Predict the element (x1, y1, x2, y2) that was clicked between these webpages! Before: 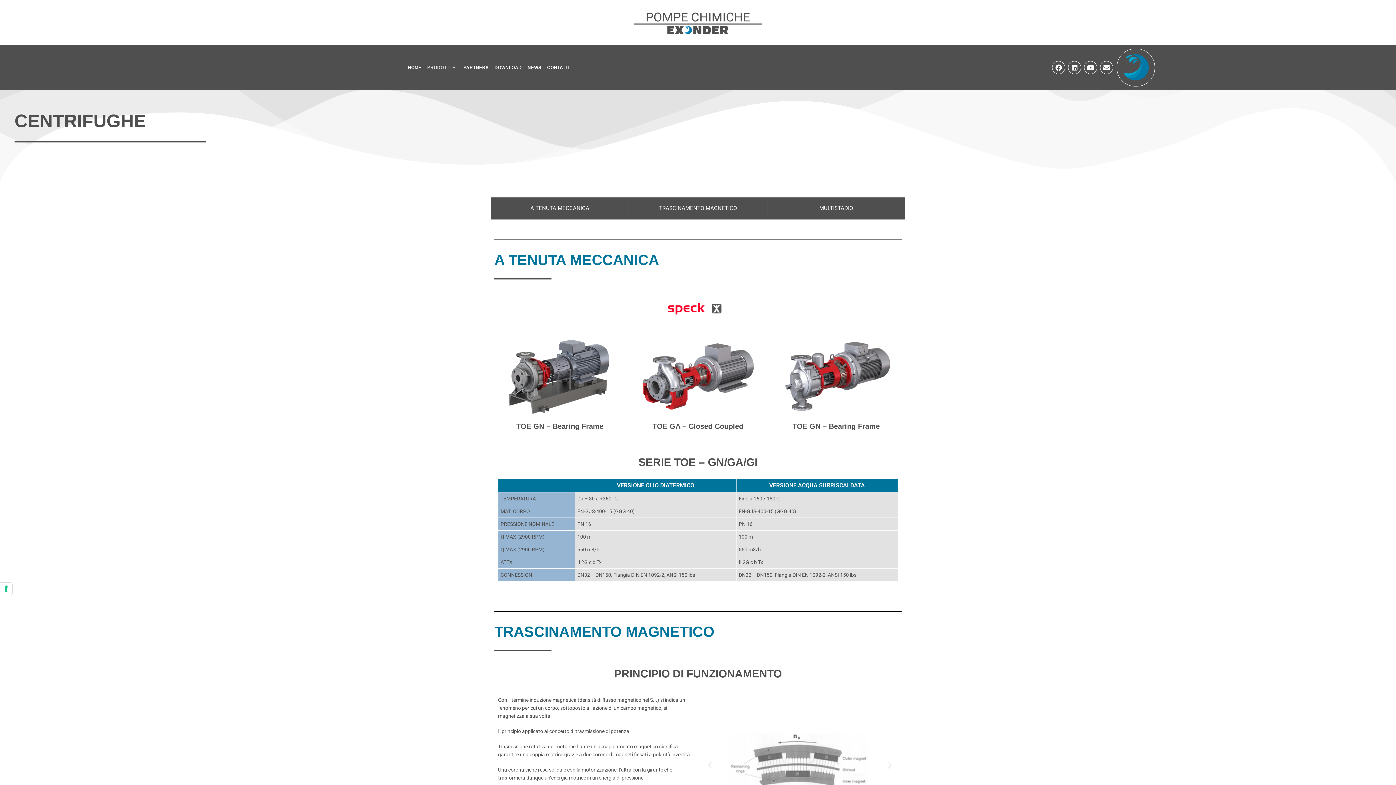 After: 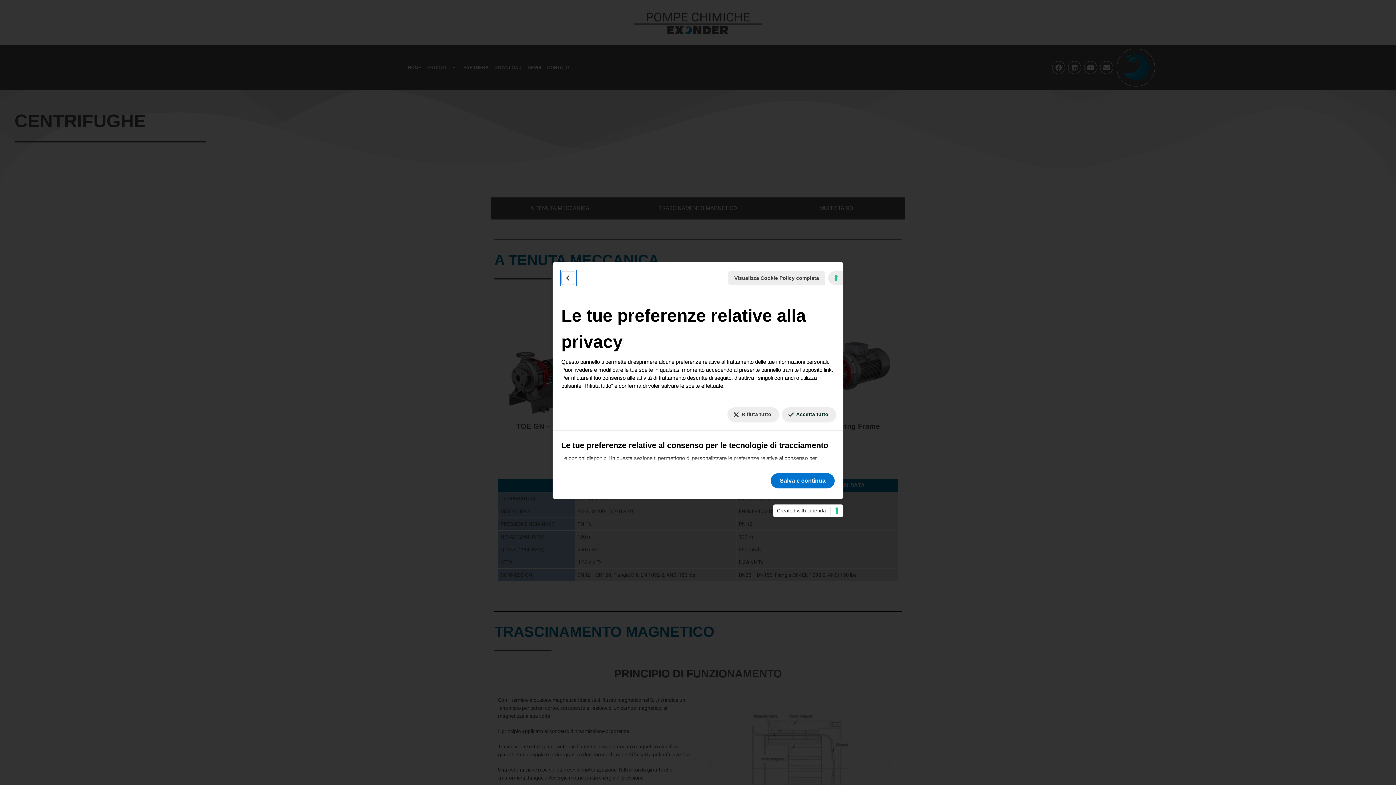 Action: bbox: (0, 582, 12, 595) label: Le tue preferenze relative al consenso per le tecnologie di tracciamento